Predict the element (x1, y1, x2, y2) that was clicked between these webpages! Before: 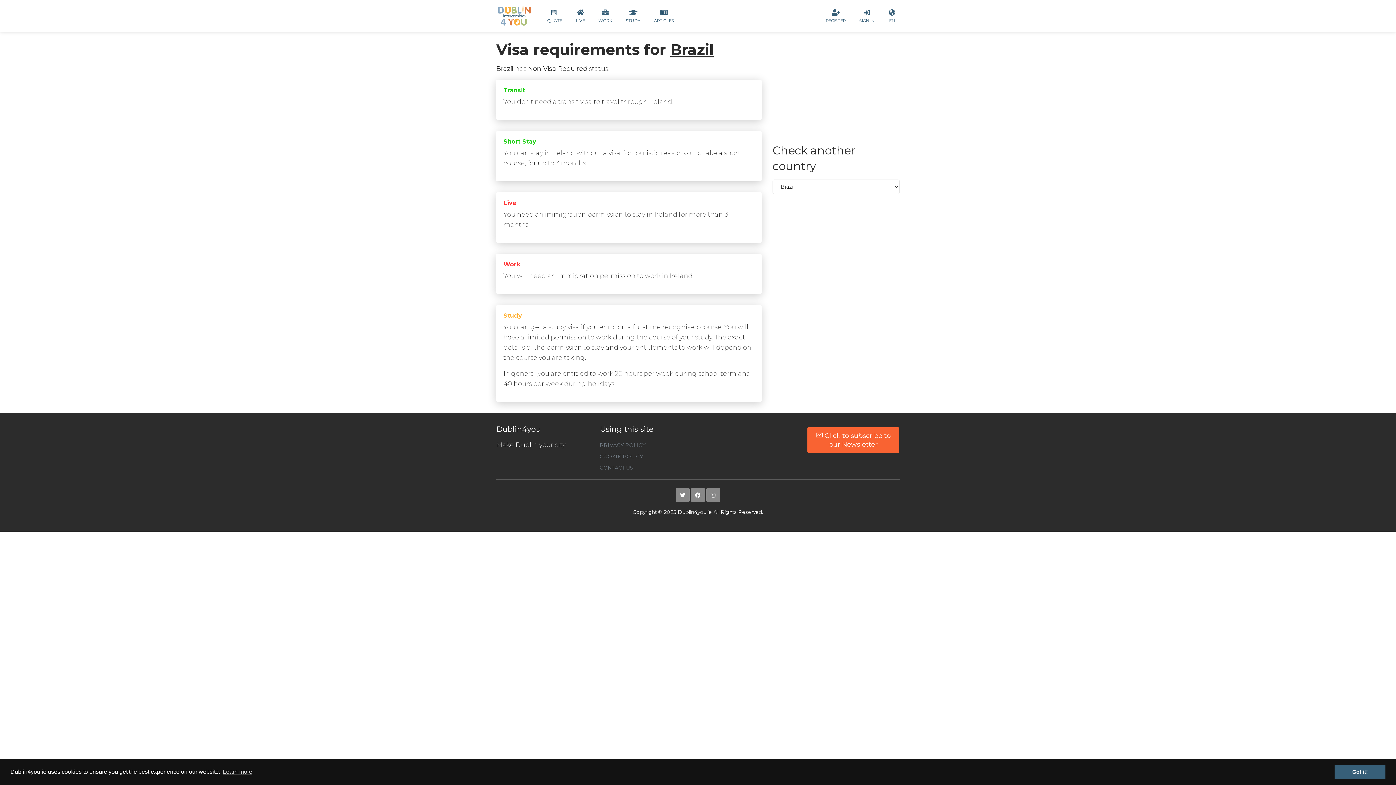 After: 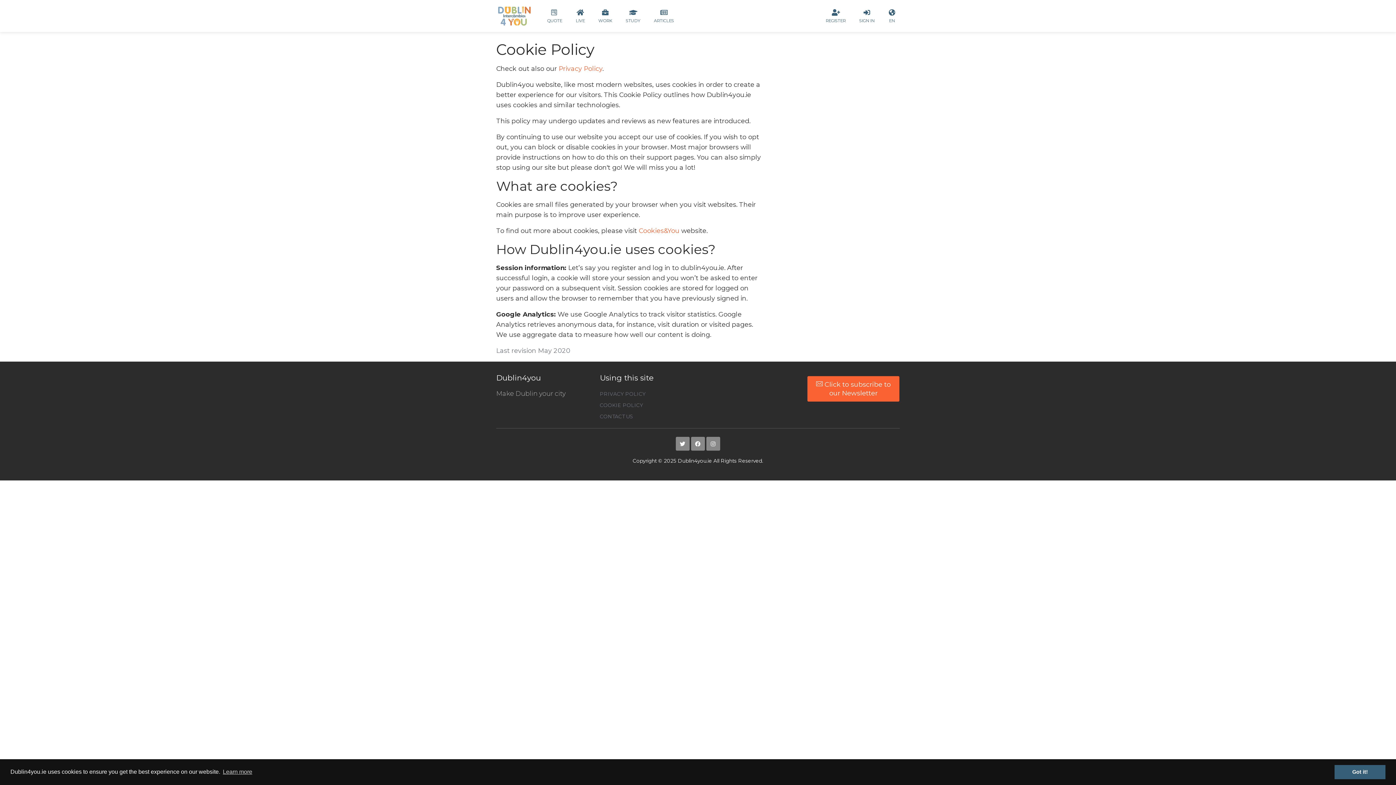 Action: label: COOKIE POLICY bbox: (598, 451, 660, 462)